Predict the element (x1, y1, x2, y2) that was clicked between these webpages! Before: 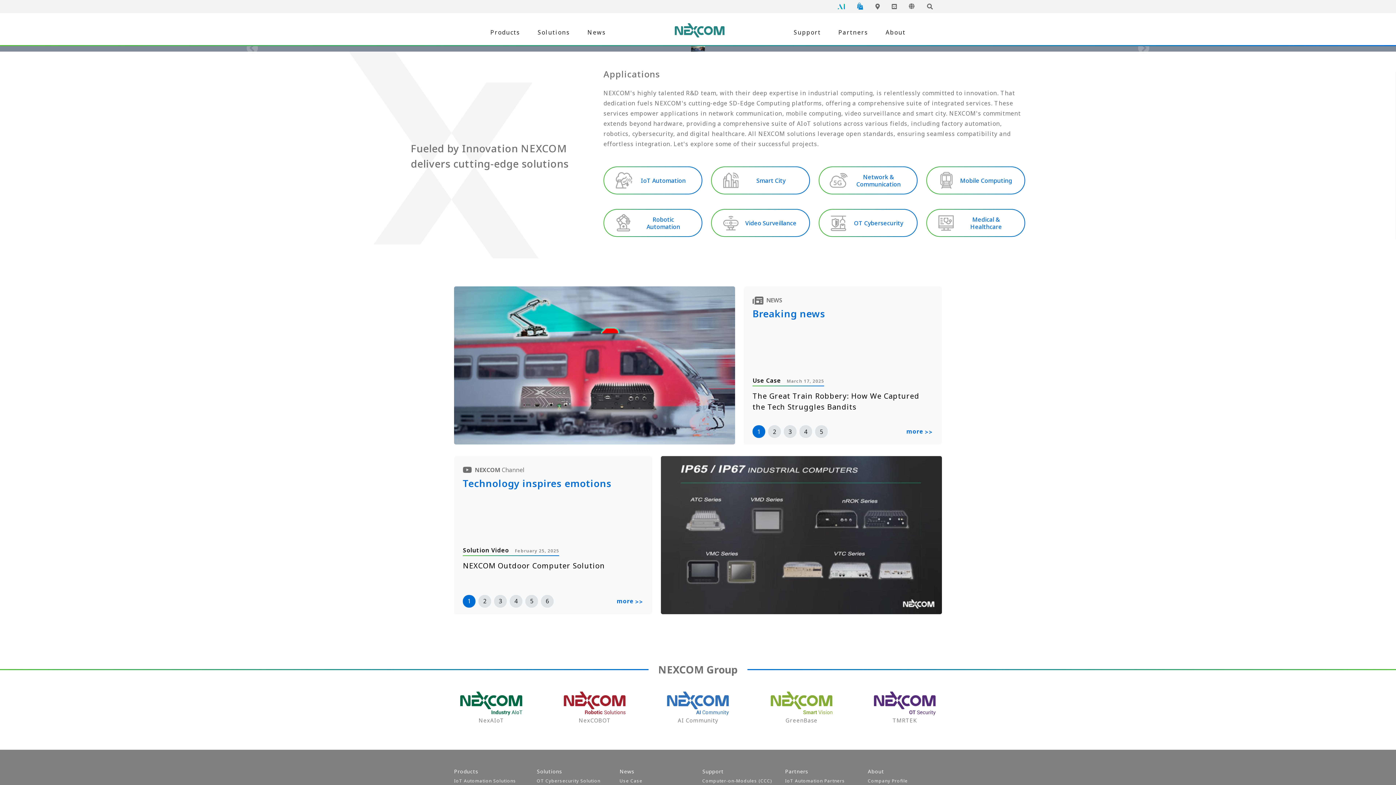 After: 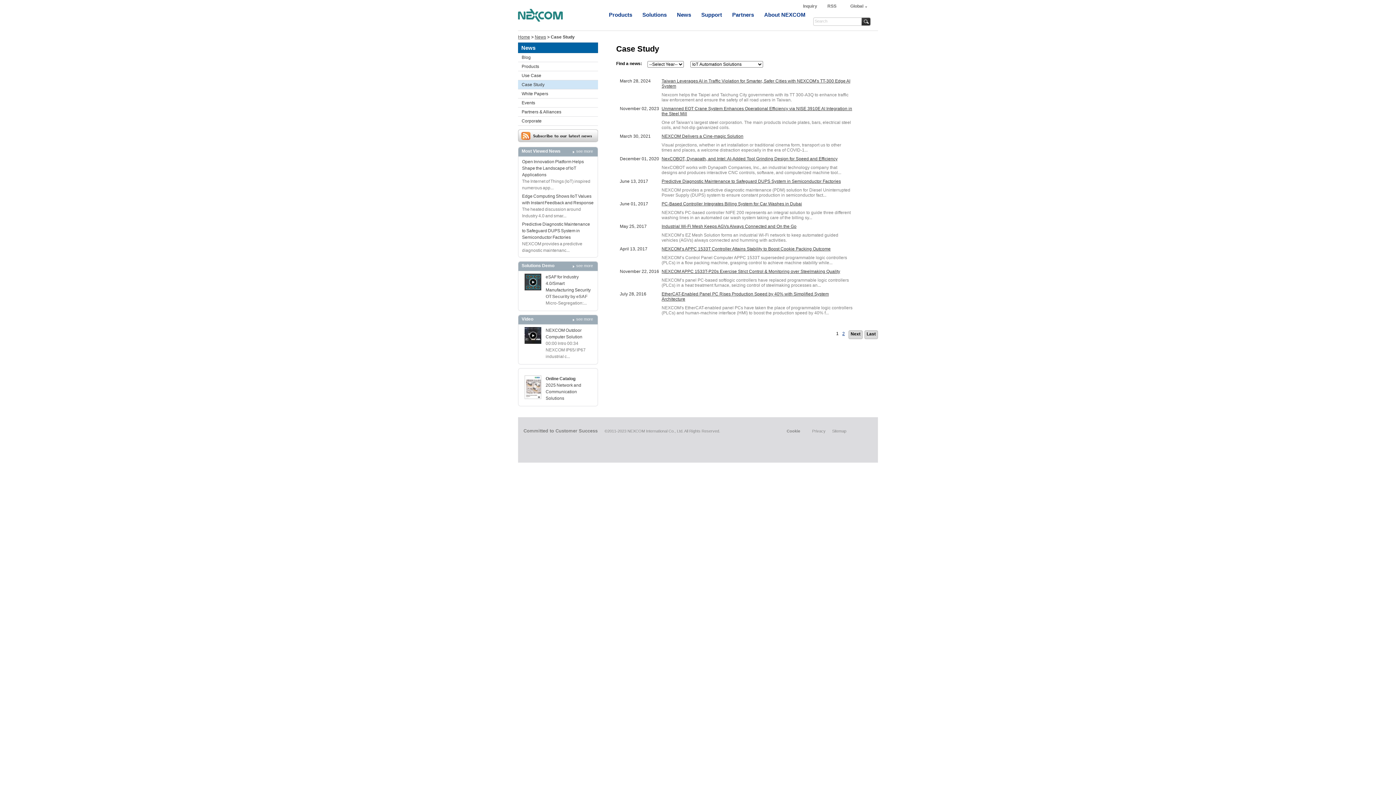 Action: label: IoT Automation bbox: (603, 166, 702, 194)